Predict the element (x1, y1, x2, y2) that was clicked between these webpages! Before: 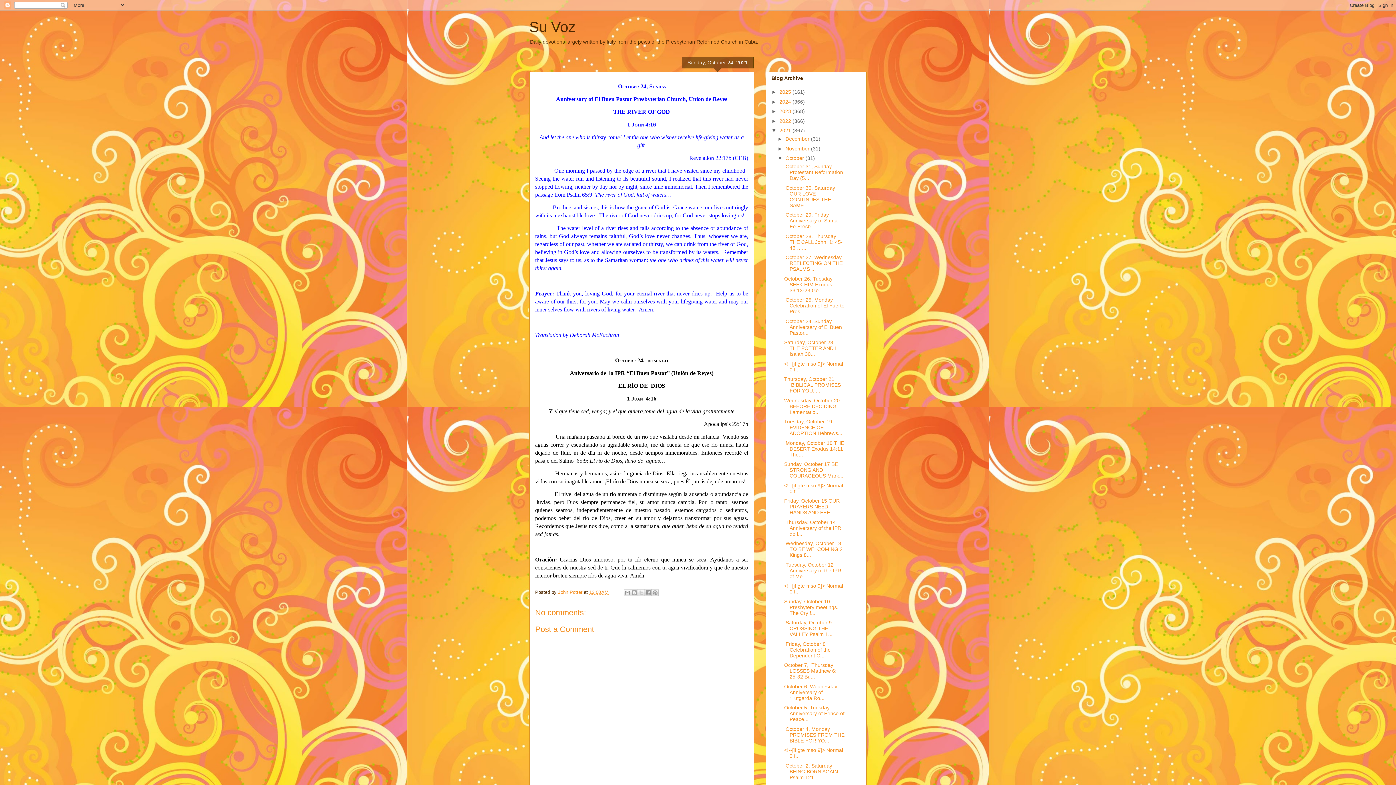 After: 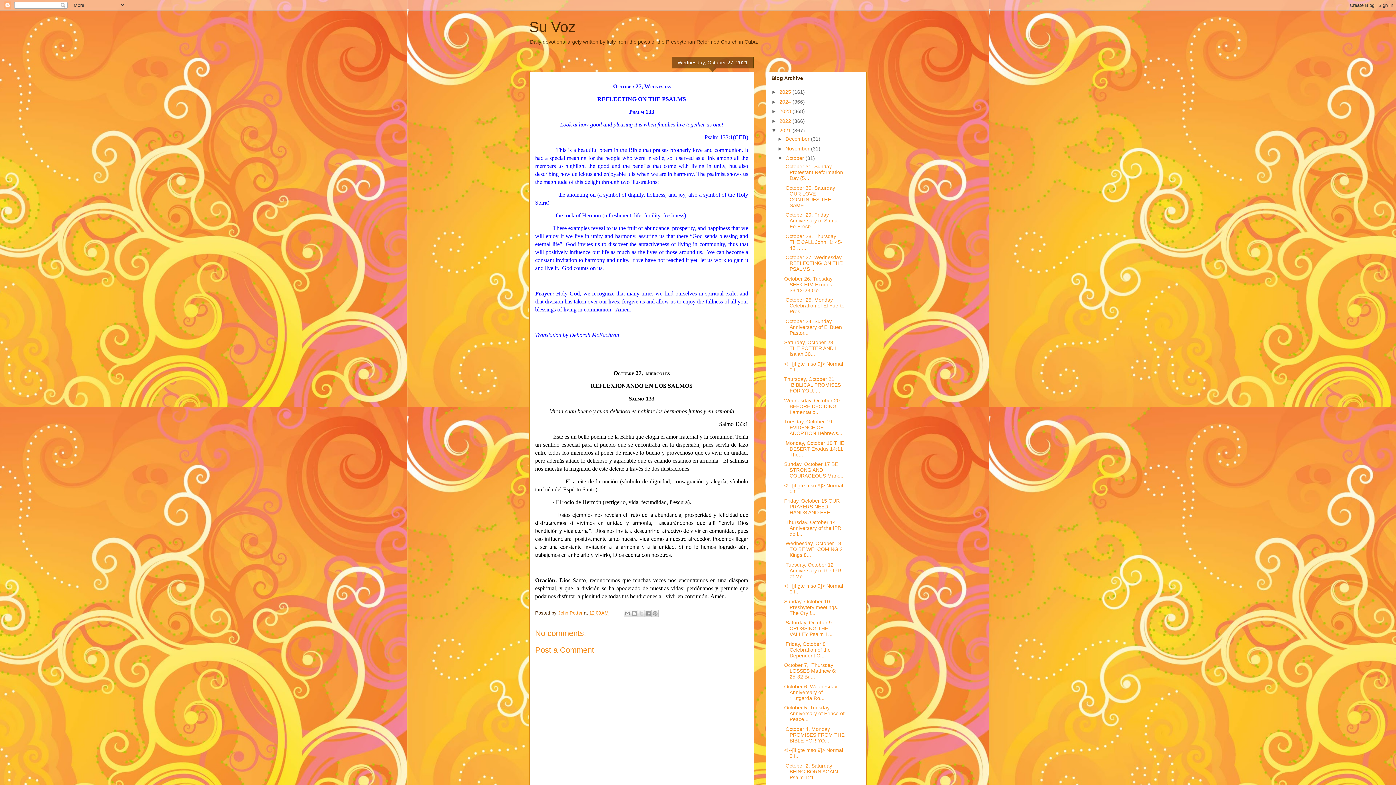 Action: label:  October 27, Wednesday REFLECTING ON THE PSALMS ... bbox: (784, 254, 842, 272)